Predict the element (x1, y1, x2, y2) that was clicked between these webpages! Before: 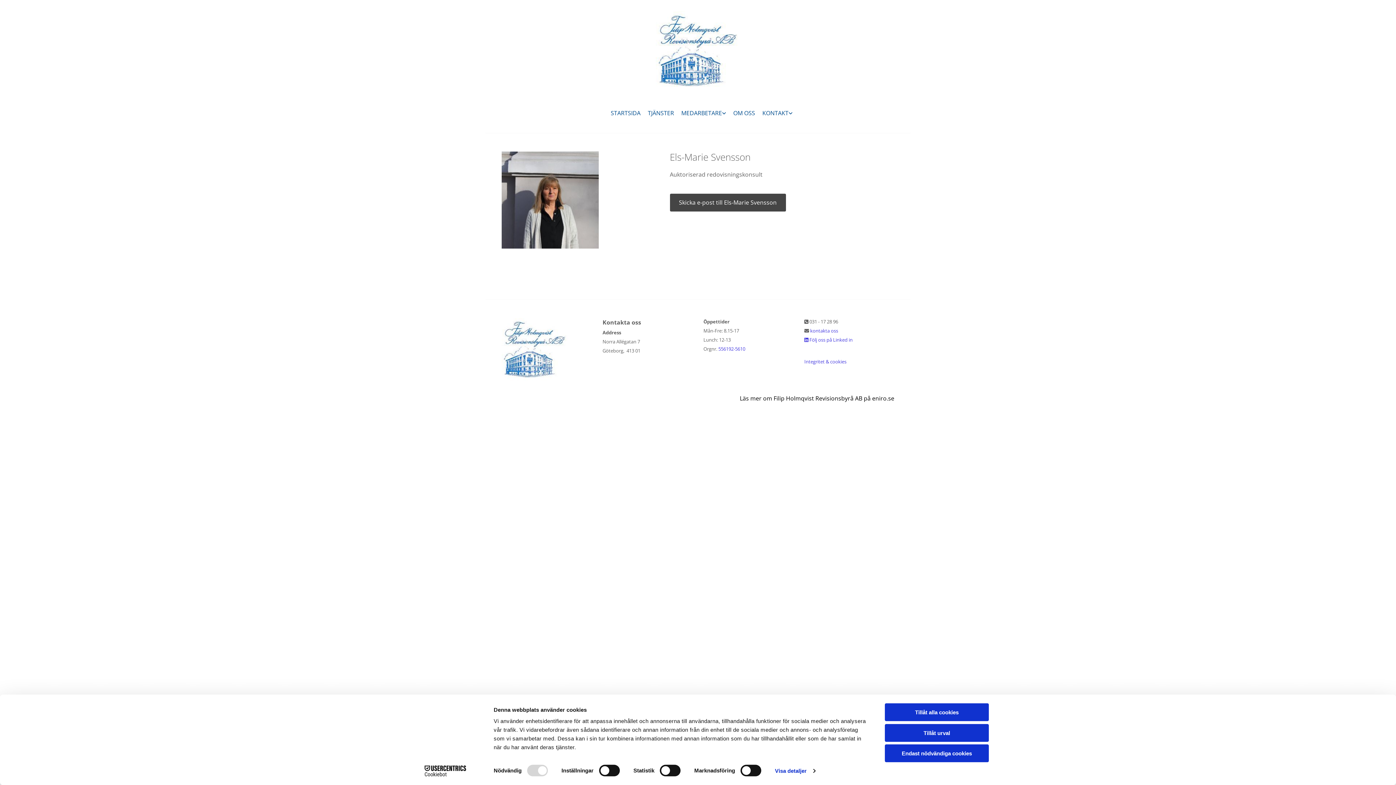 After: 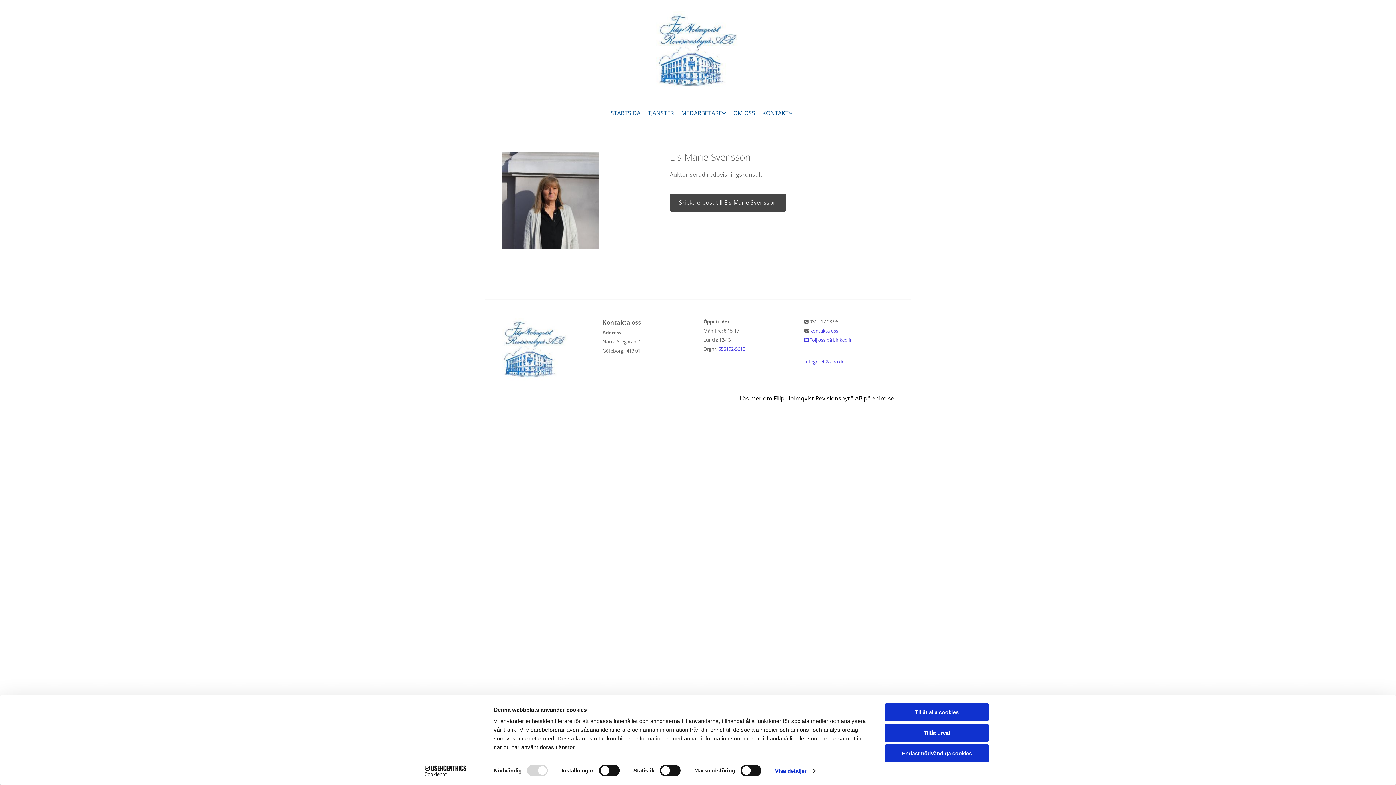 Action: bbox: (501, 318, 591, 380)